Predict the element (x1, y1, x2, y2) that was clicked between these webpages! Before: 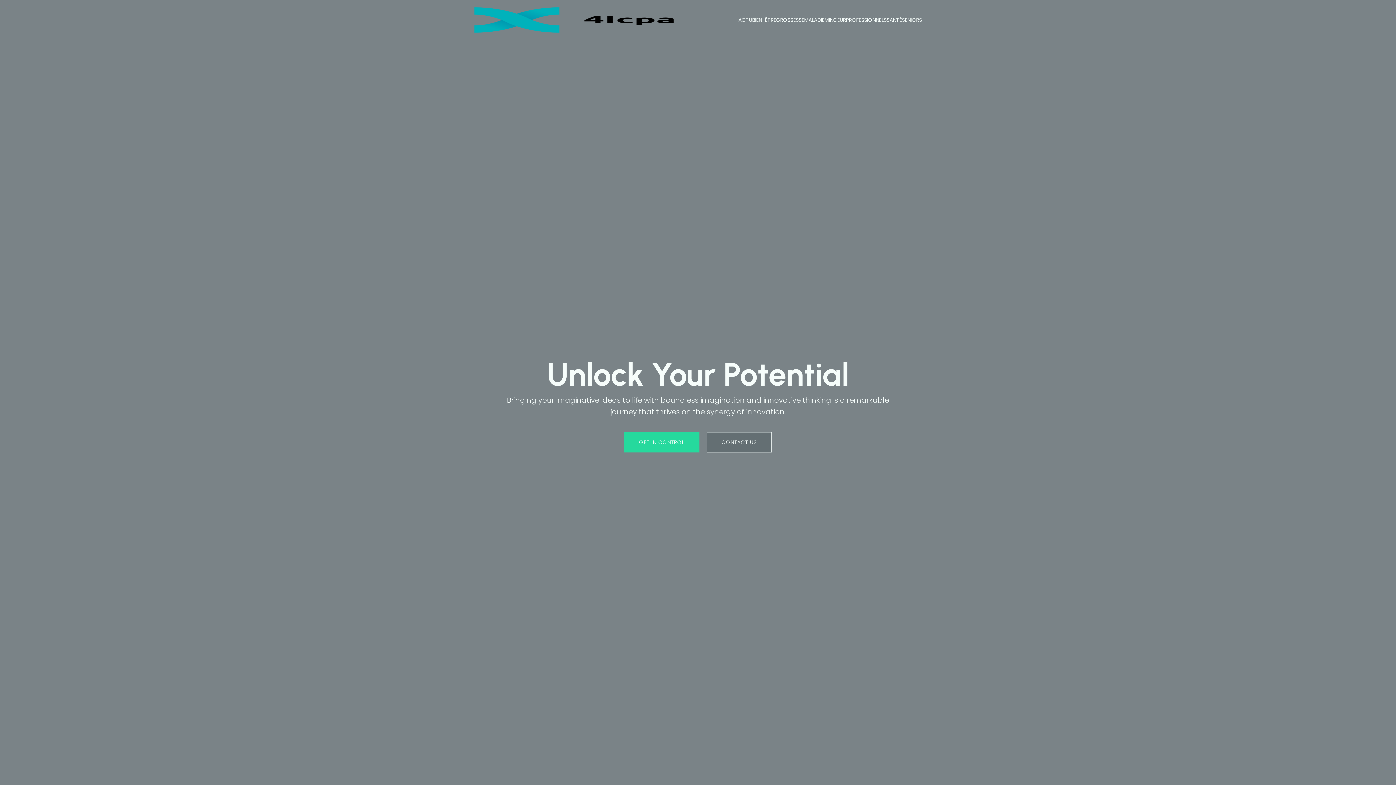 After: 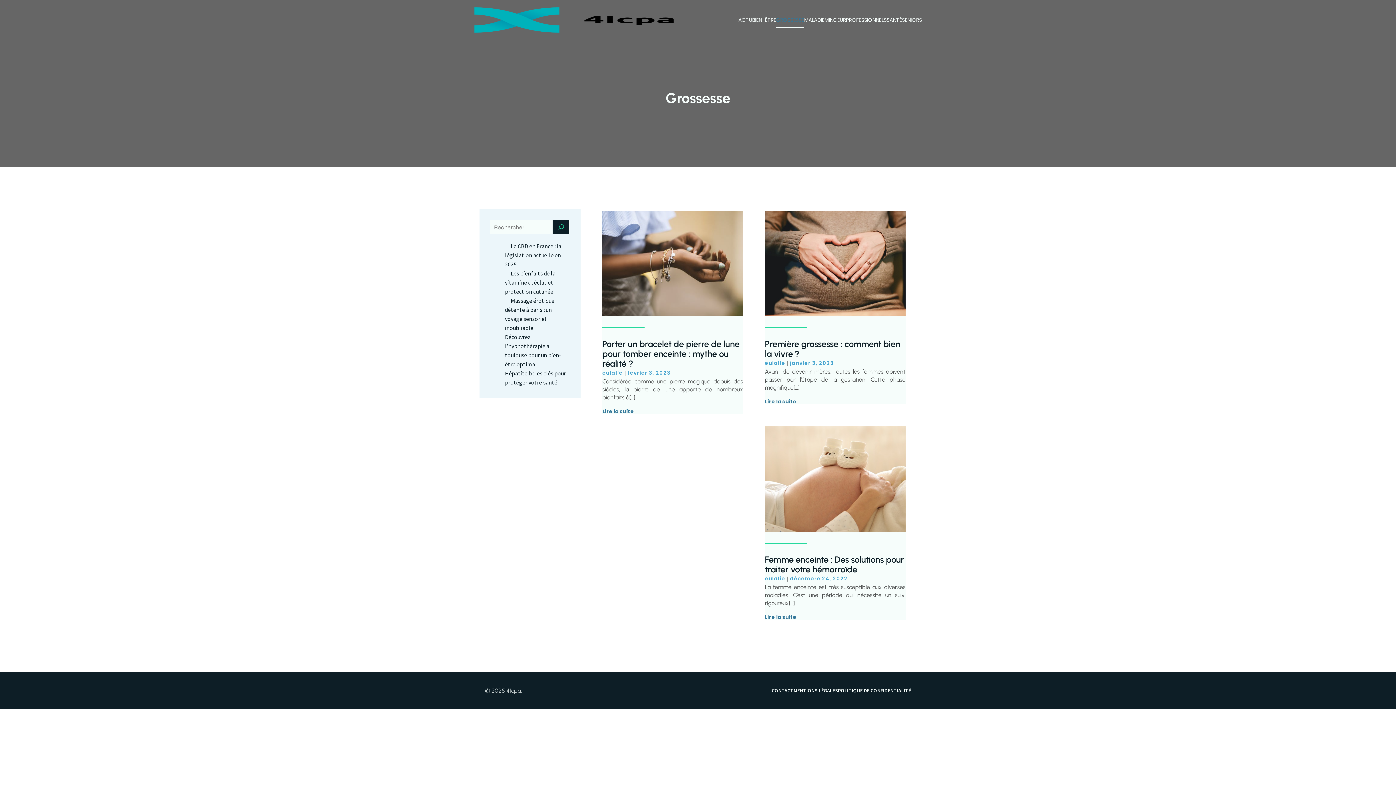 Action: bbox: (776, 12, 804, 27) label: GROSSESSE